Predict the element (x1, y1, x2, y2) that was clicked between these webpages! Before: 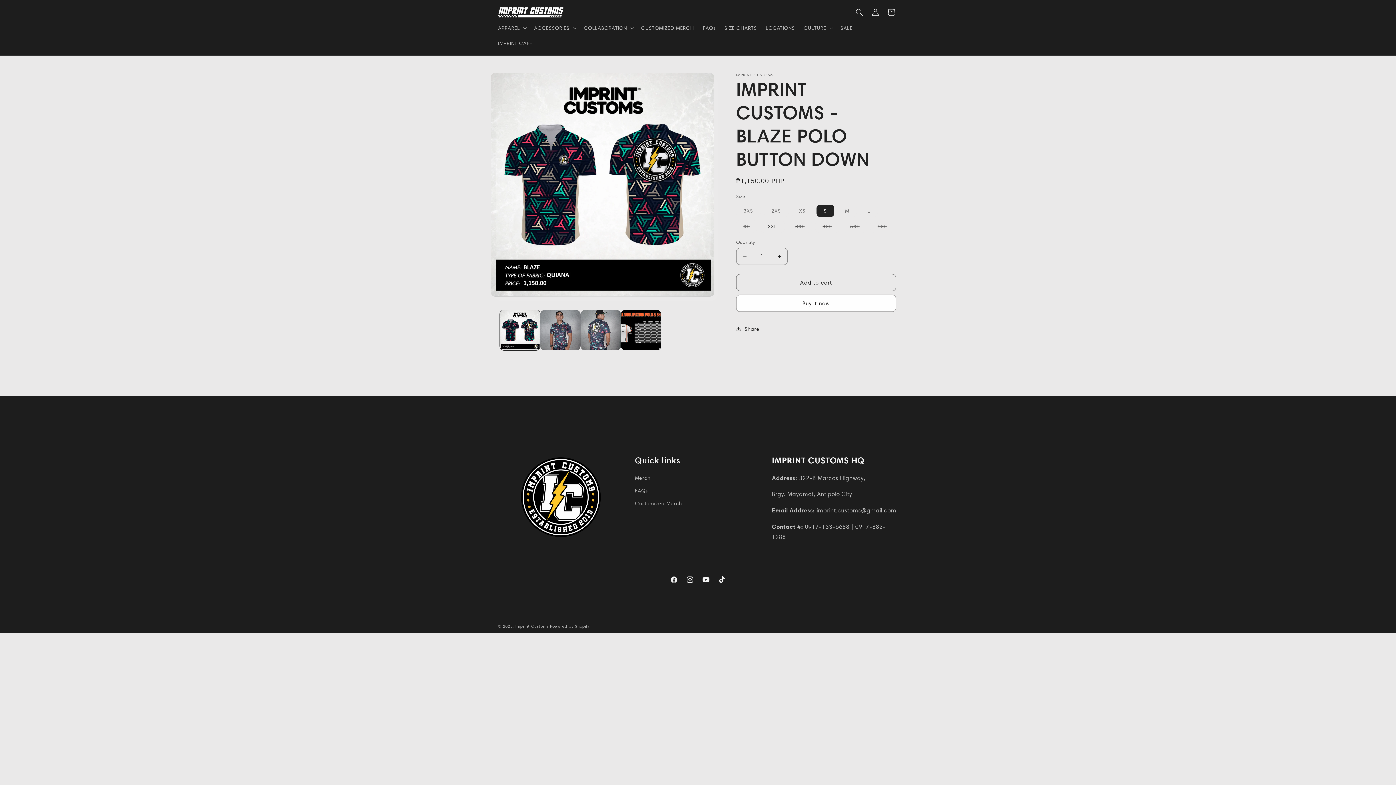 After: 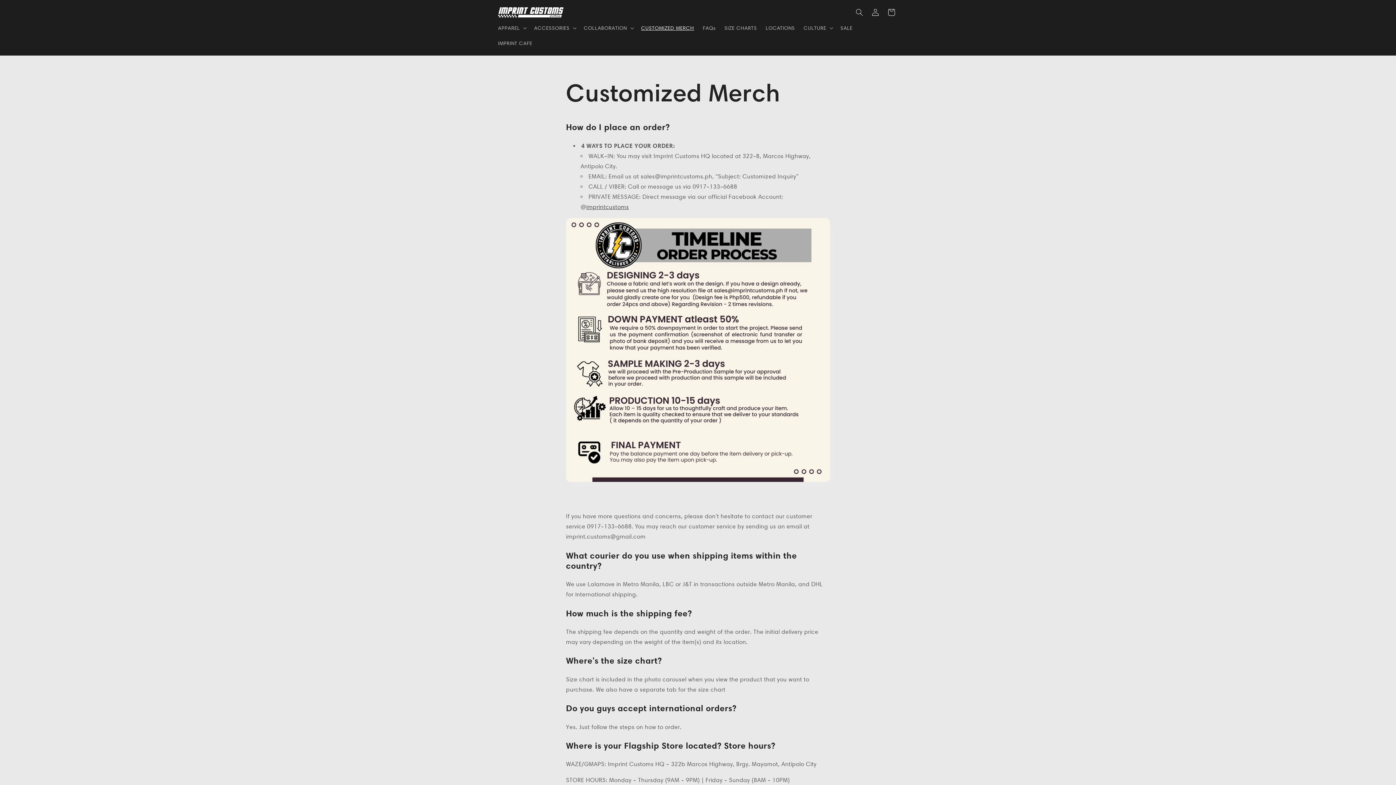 Action: label: CUSTOMIZED MERCH bbox: (636, 20, 698, 35)